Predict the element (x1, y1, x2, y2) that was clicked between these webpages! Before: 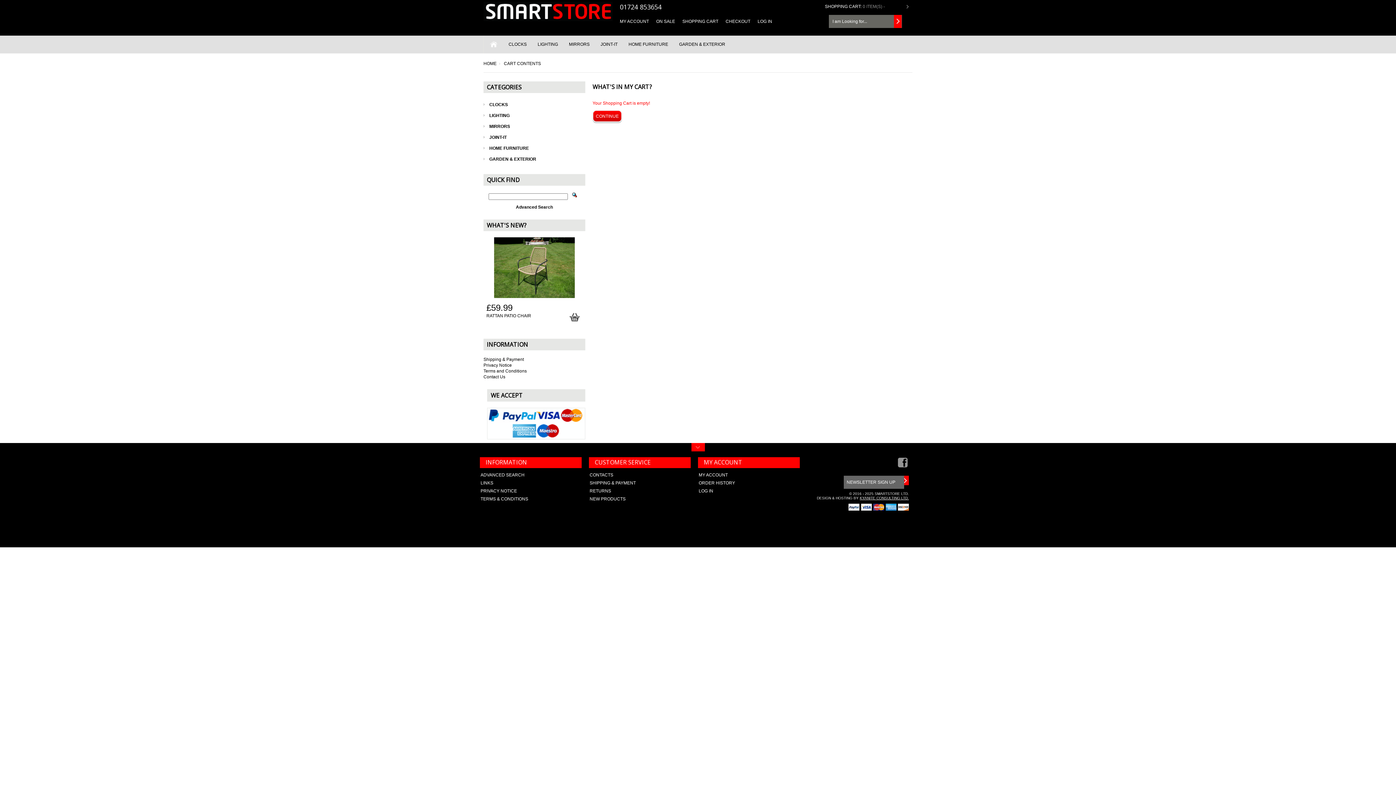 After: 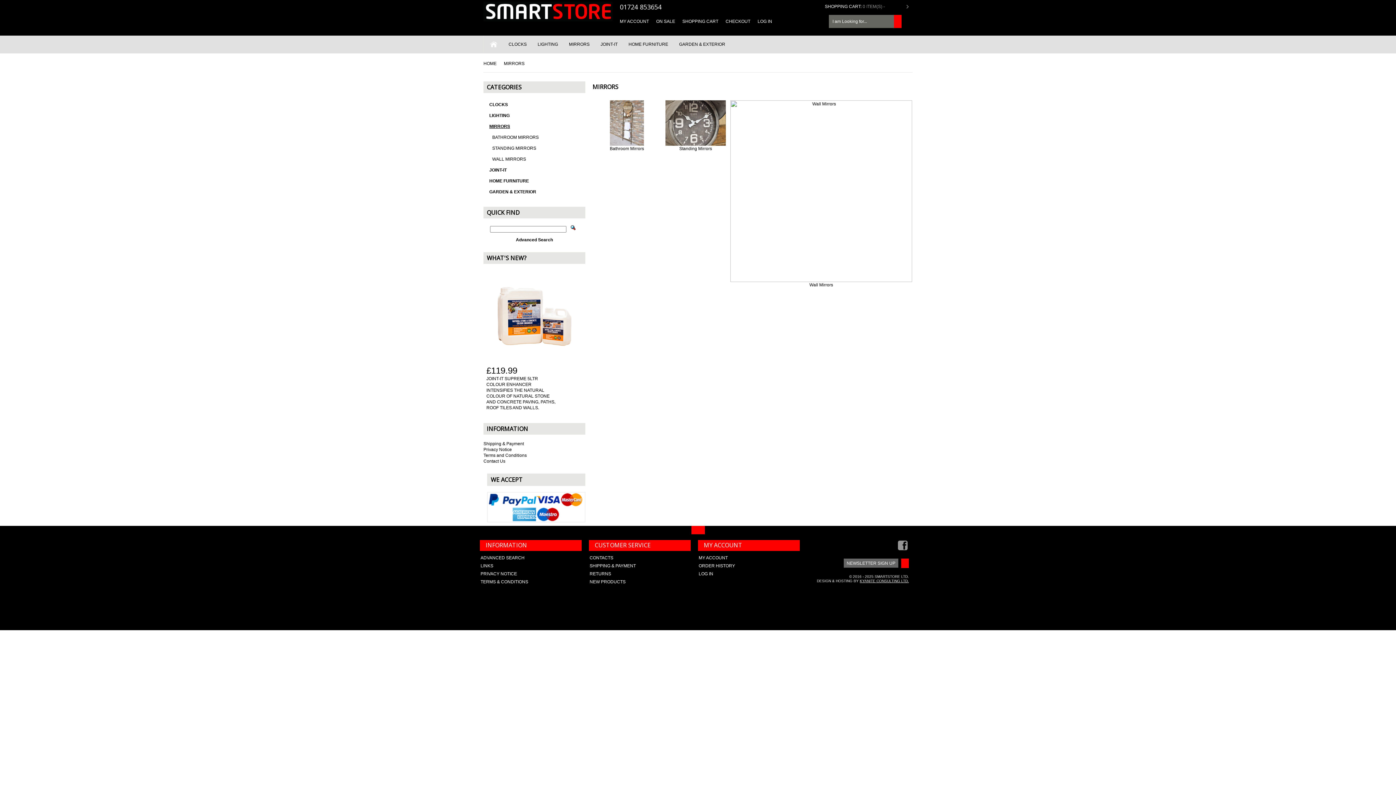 Action: bbox: (563, 35, 595, 53) label: MIRRORS